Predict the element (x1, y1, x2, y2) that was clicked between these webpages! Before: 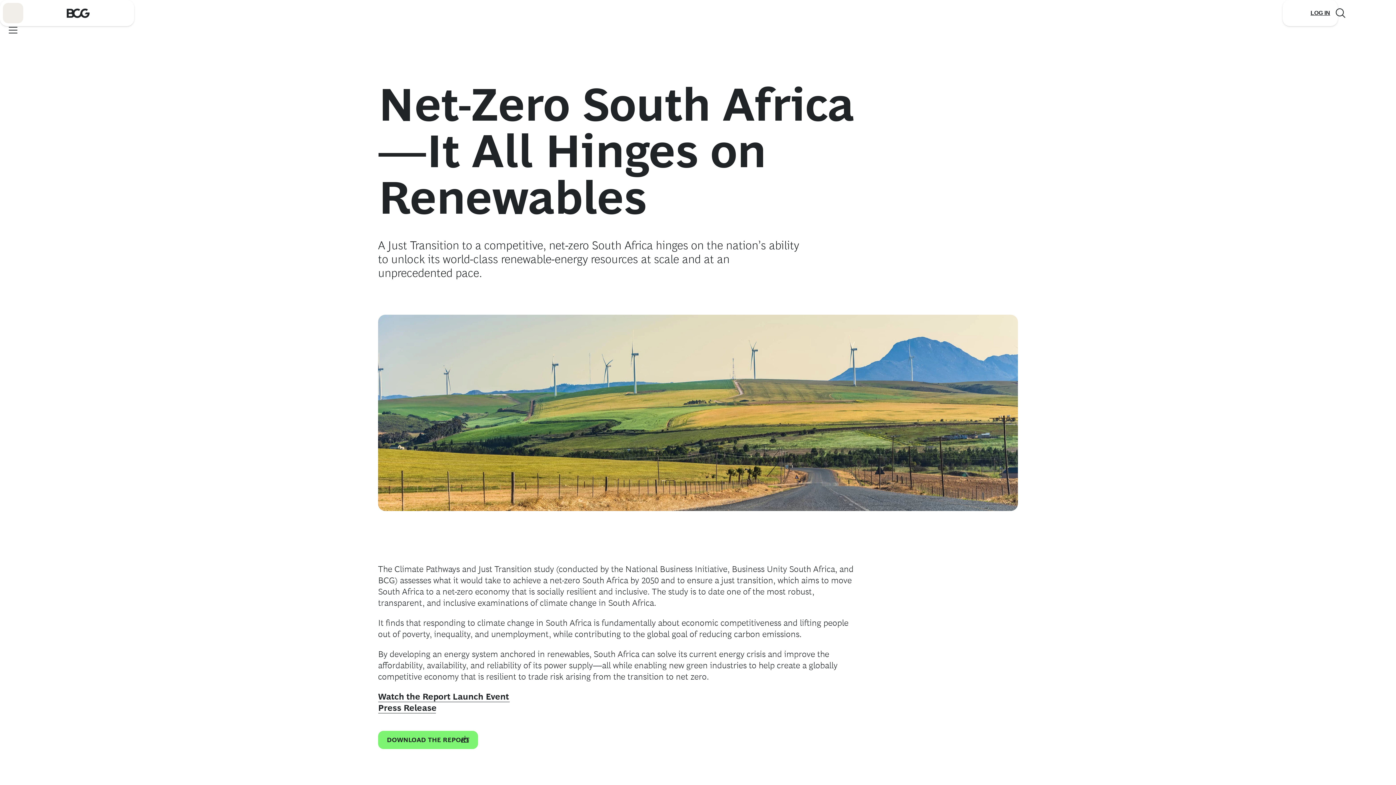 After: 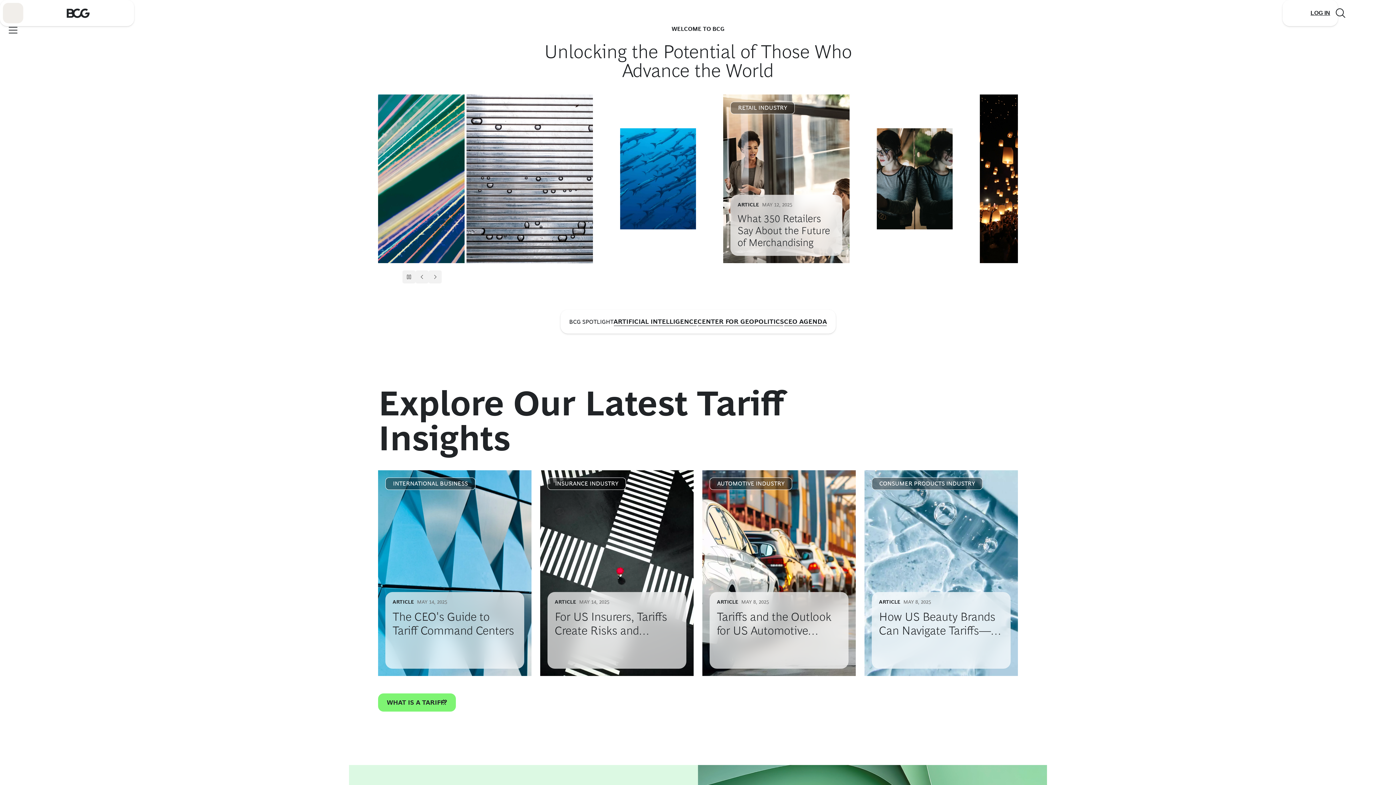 Action: bbox: (23, 0, 132, 25) label: Link to BCG home page